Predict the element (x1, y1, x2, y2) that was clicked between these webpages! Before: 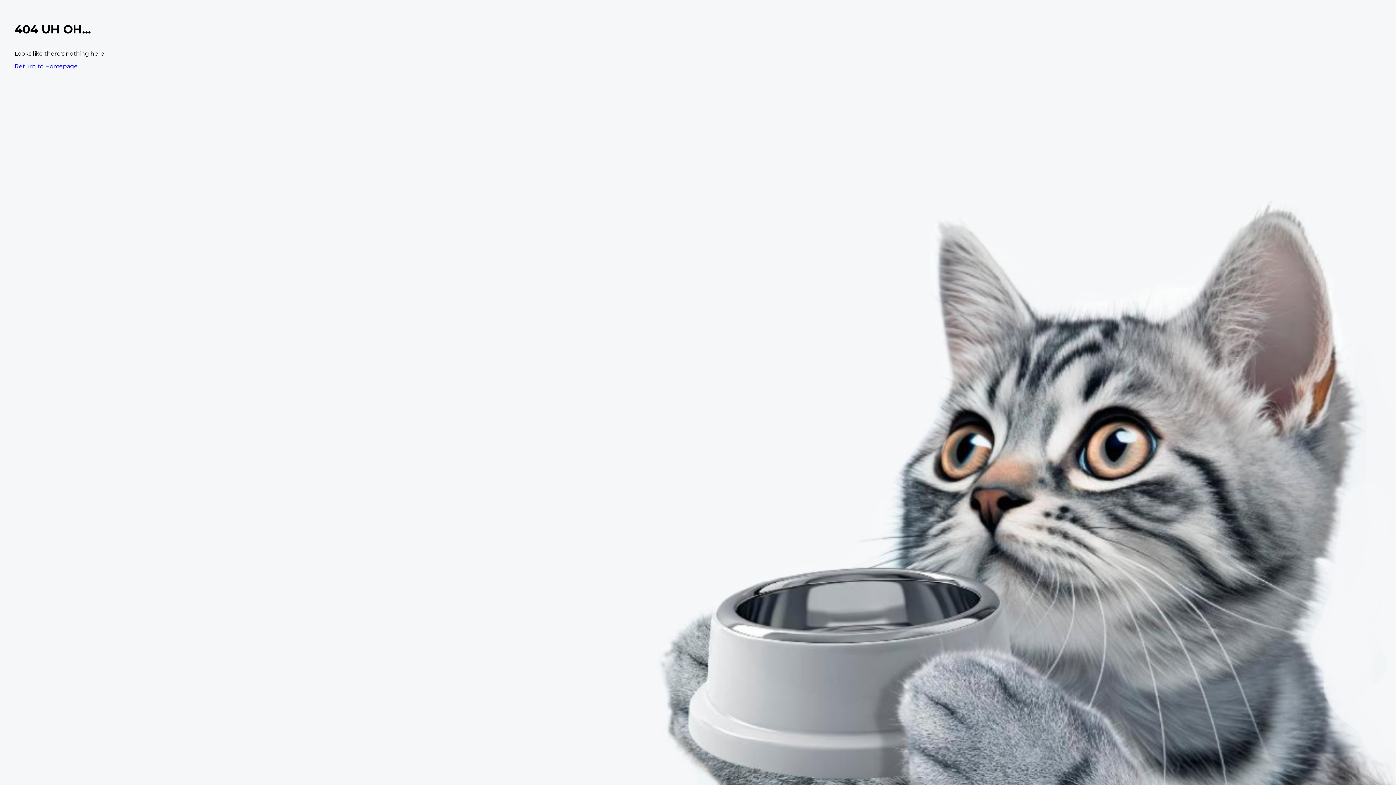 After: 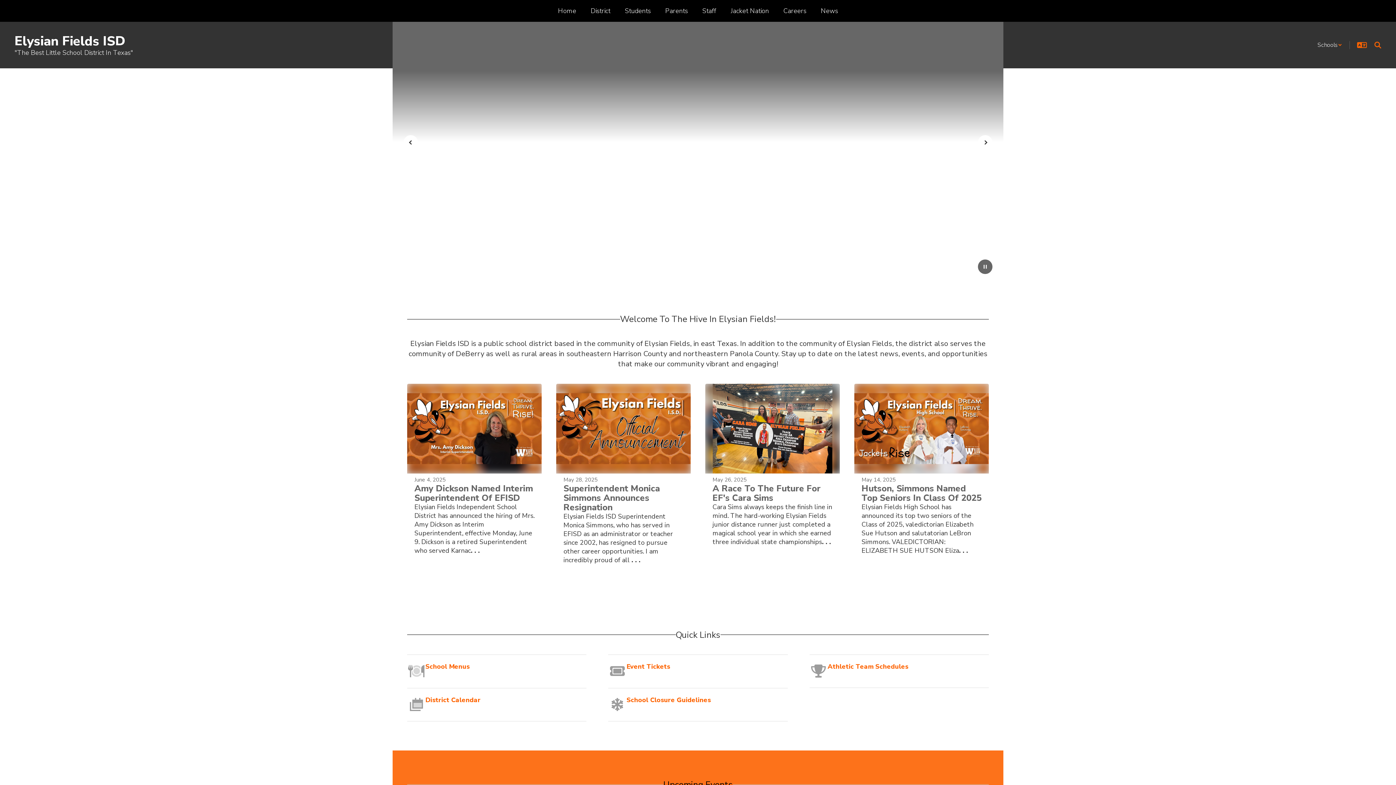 Action: bbox: (14, 62, 77, 69) label: Return to Homepage